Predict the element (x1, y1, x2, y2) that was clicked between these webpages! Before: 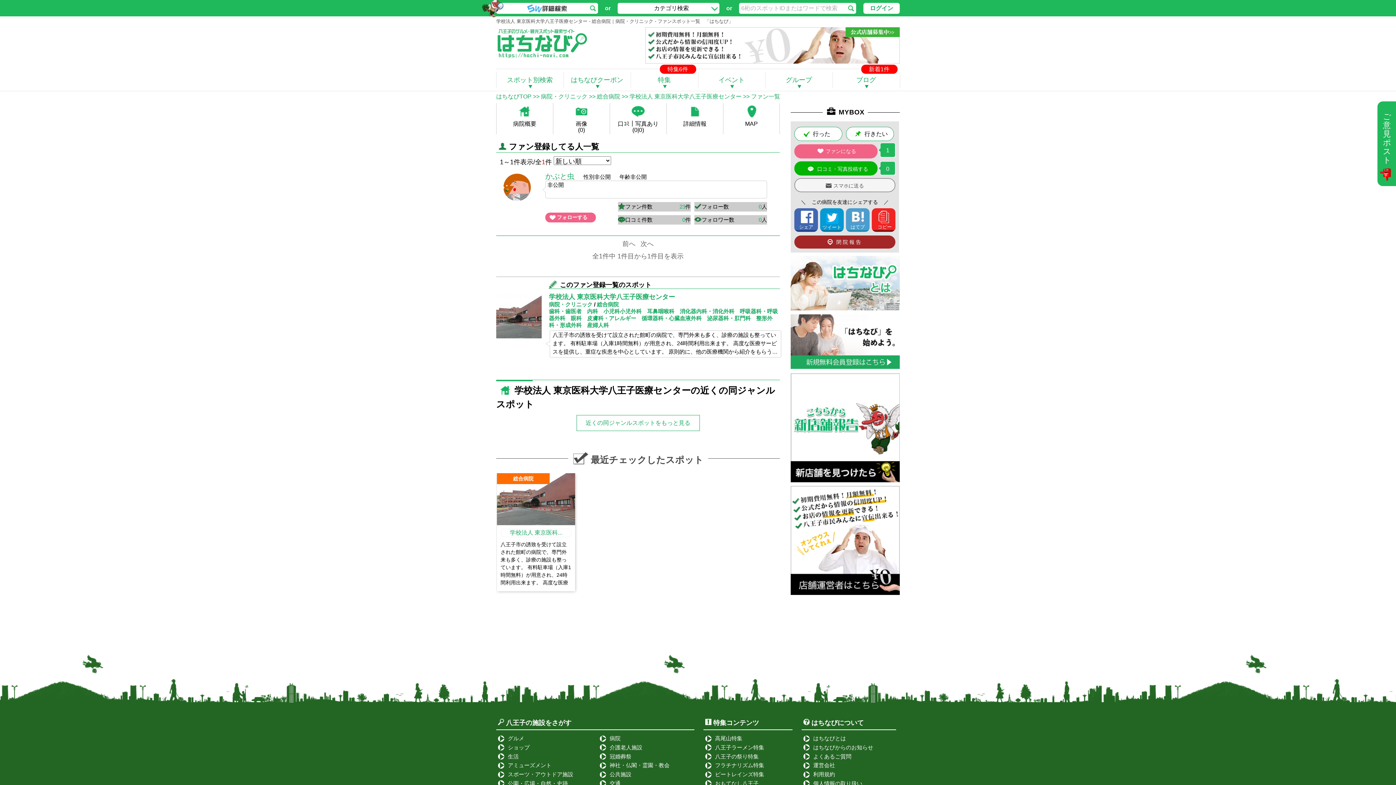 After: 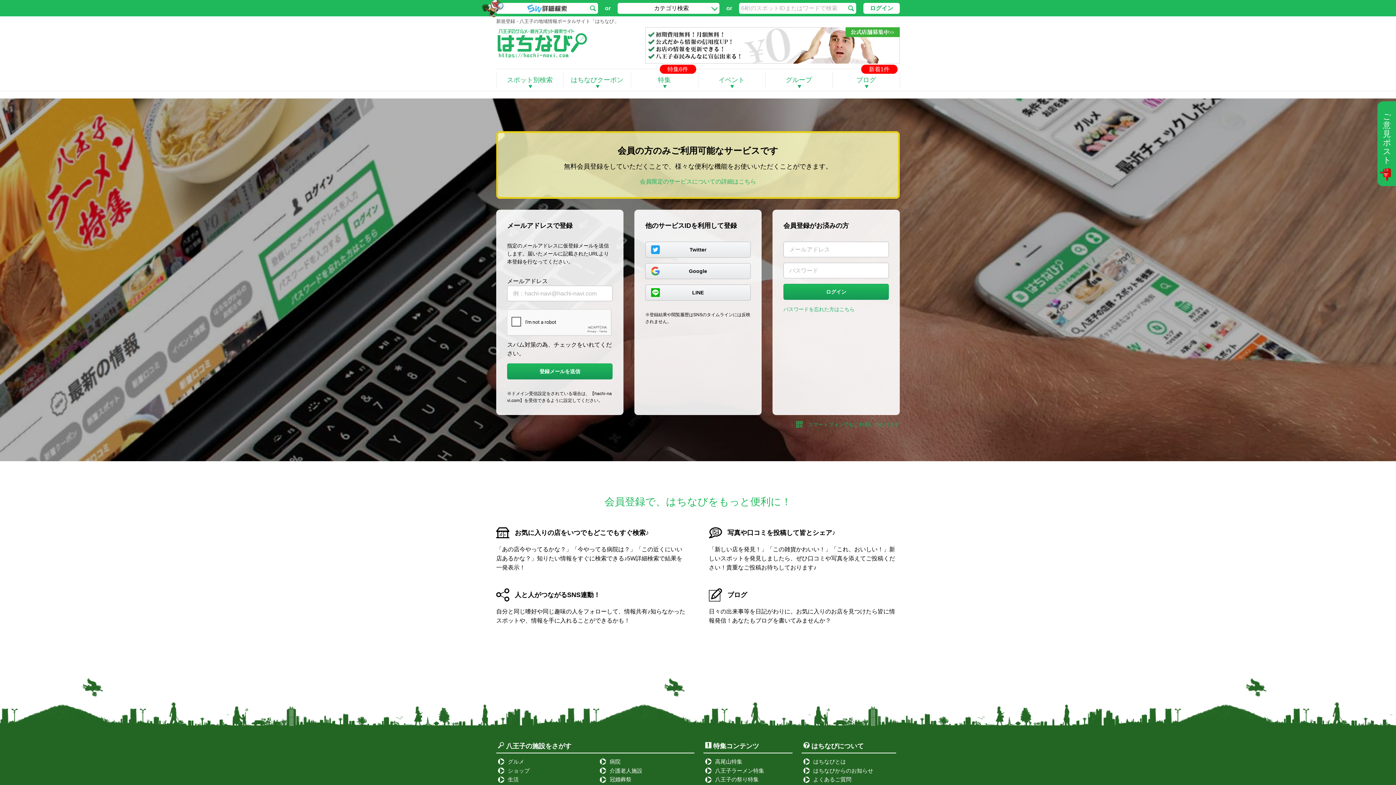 Action: label: 閉院報告 bbox: (794, 235, 895, 248)